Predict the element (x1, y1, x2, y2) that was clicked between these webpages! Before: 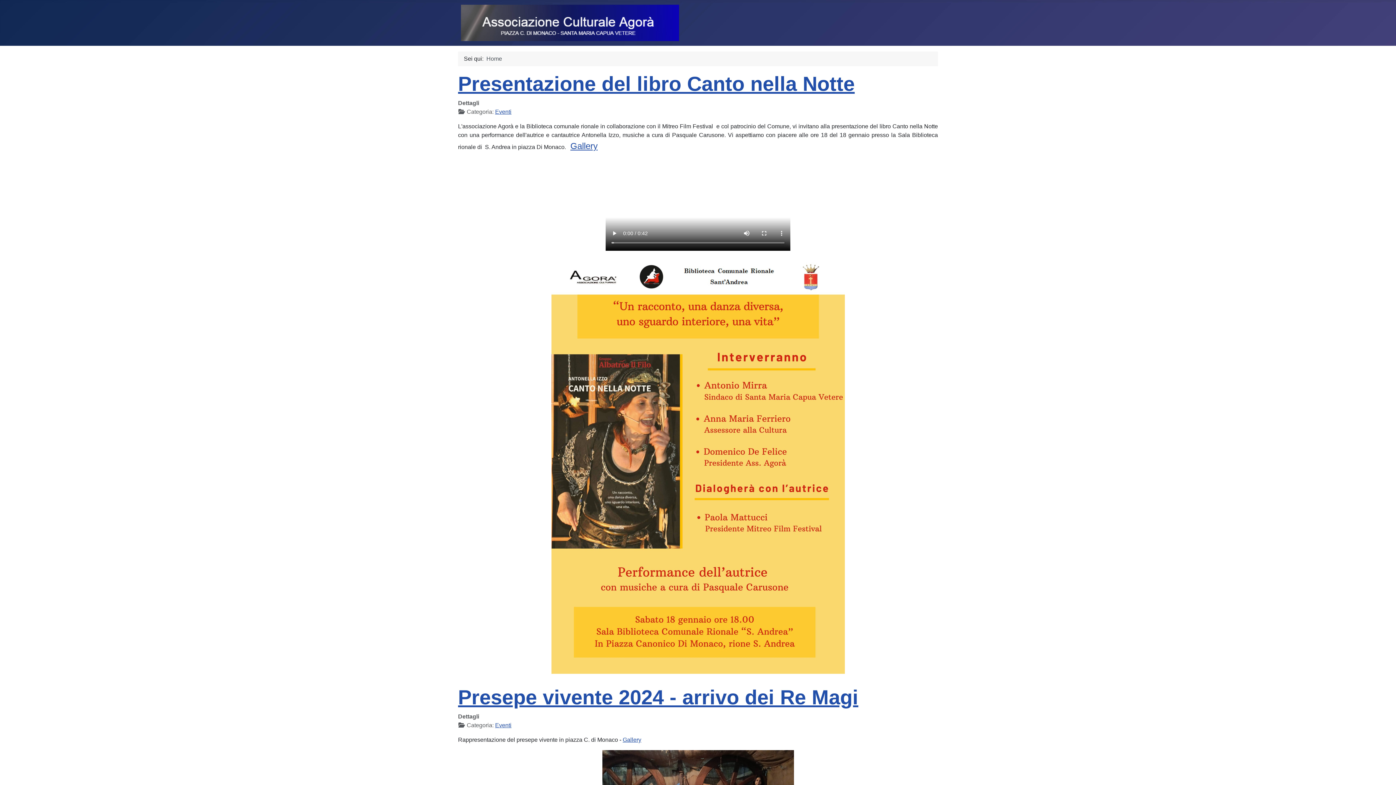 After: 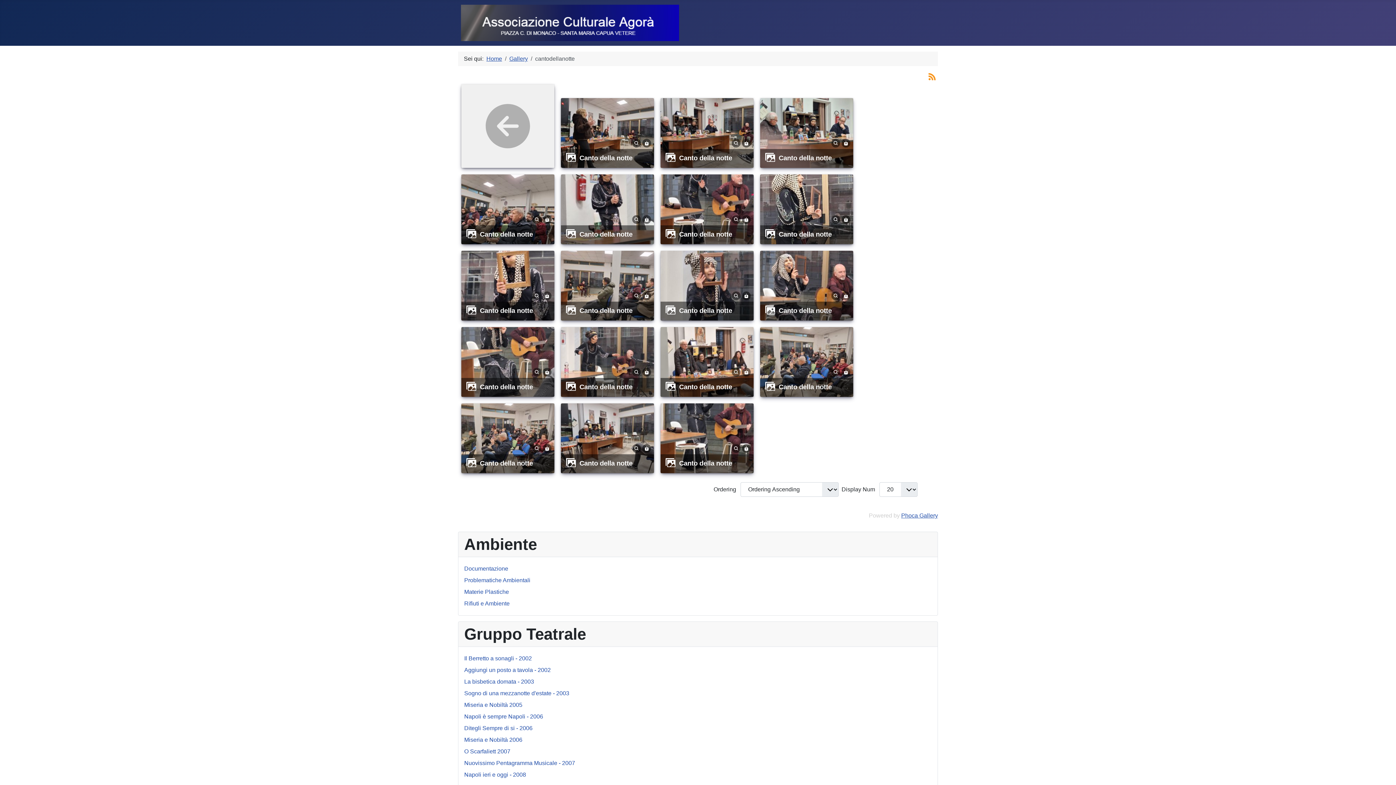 Action: label: Gallery bbox: (570, 141, 597, 150)